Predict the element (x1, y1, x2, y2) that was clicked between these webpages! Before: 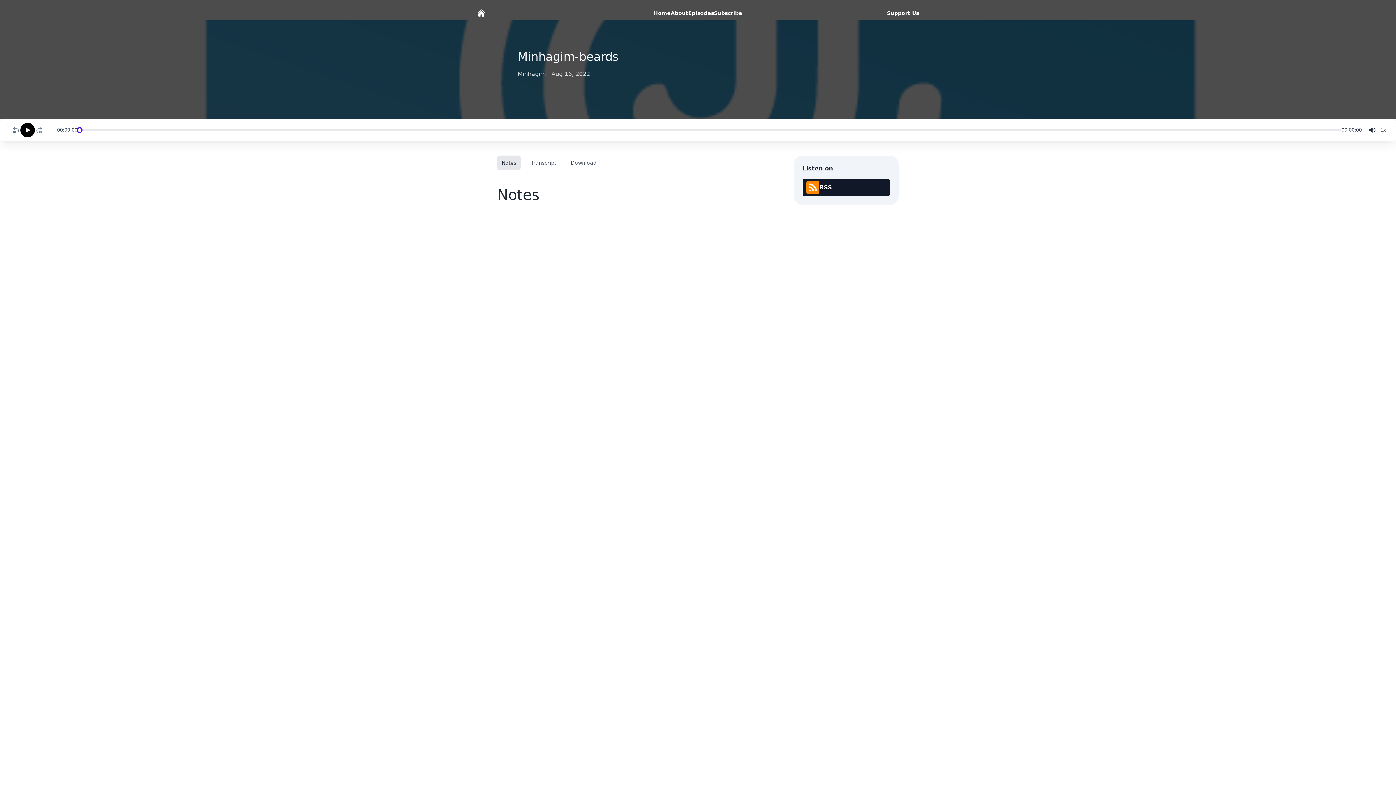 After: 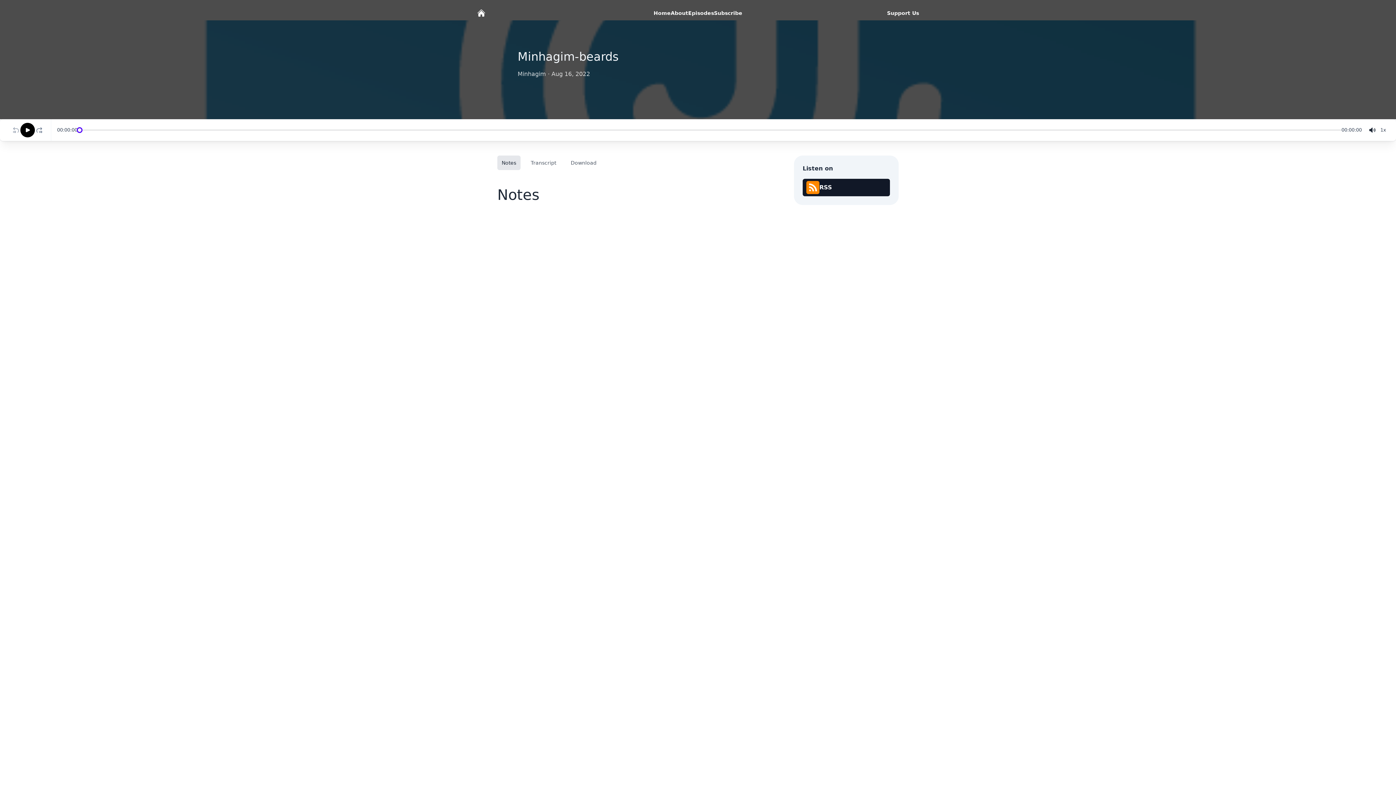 Action: label: Rewind 10 seconds bbox: (11, 125, 20, 134)